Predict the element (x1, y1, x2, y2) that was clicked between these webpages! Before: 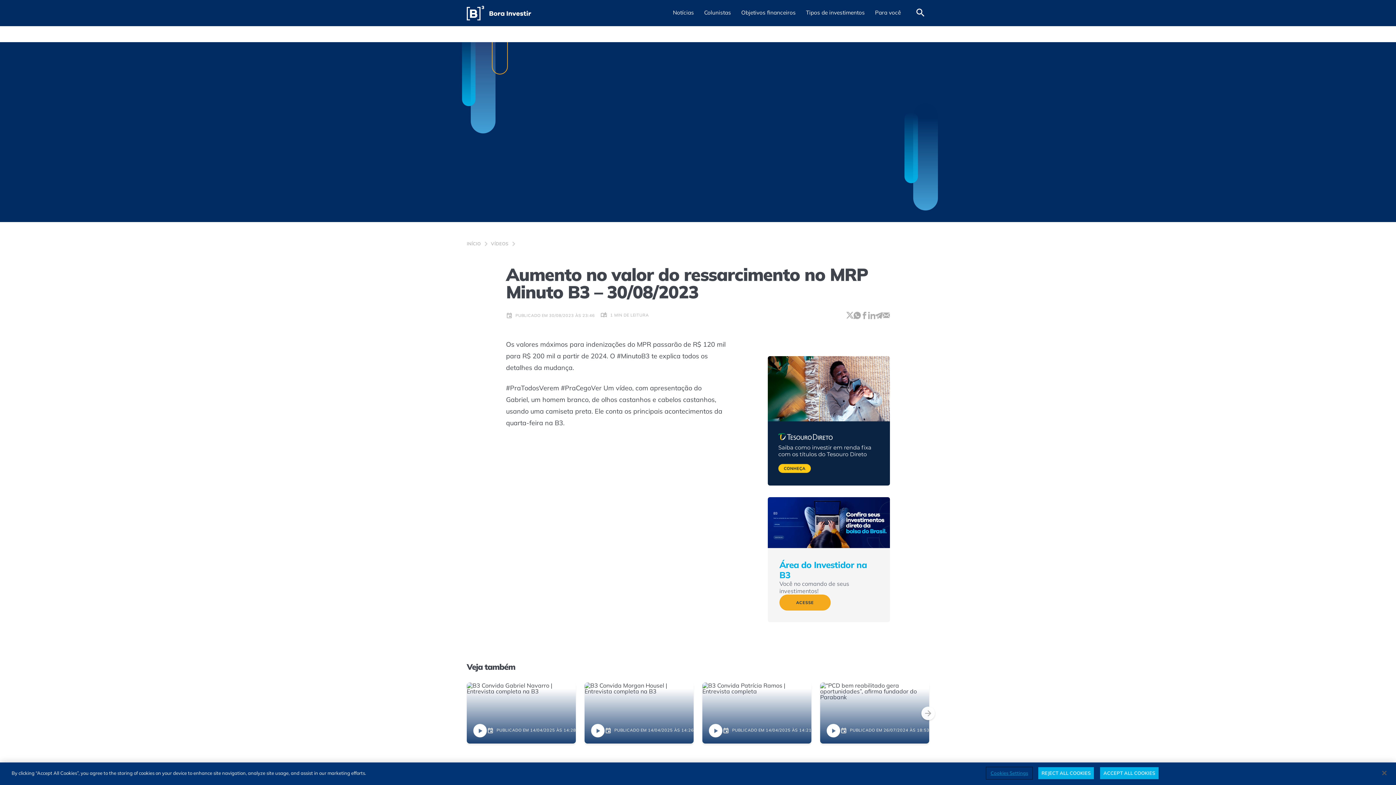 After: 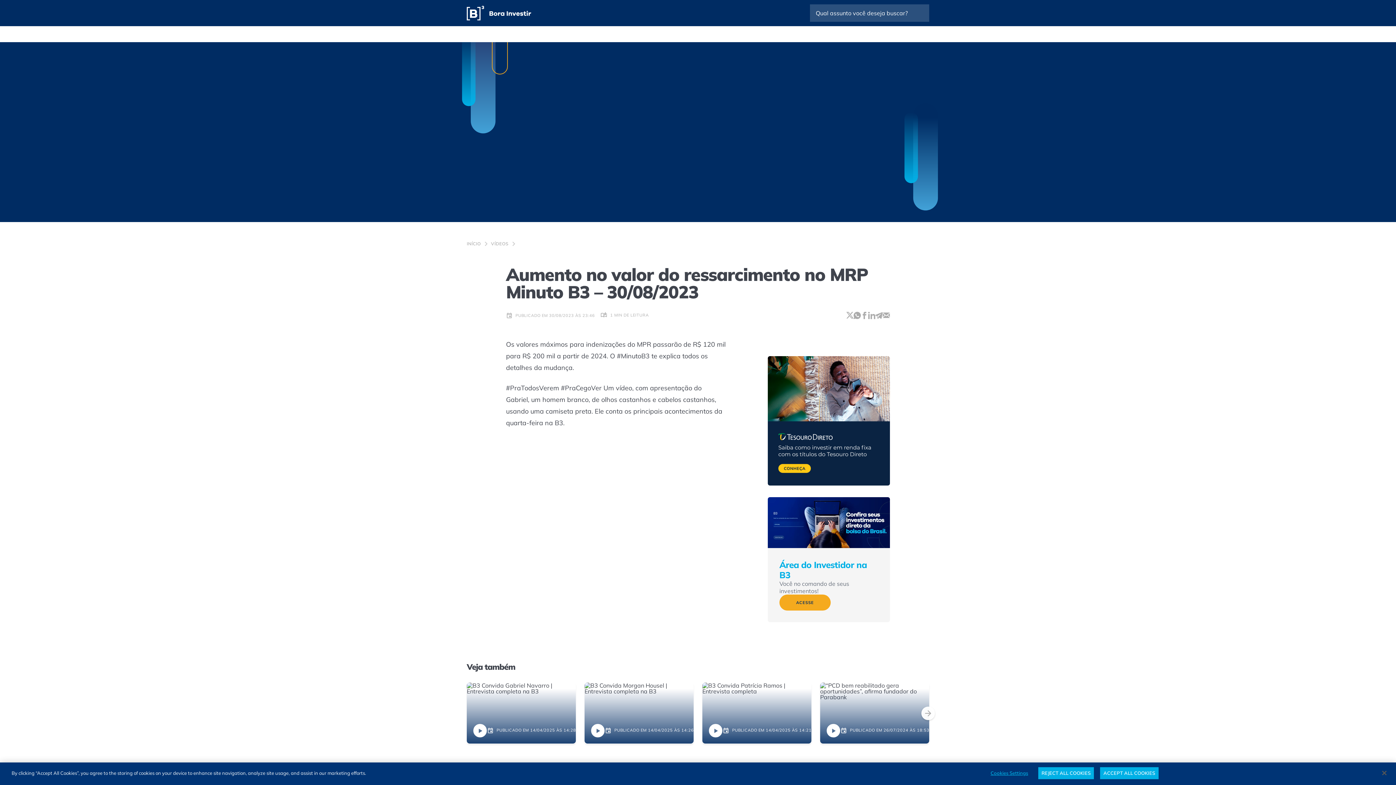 Action: label: Abrir campo de busca bbox: (915, 7, 926, 18)